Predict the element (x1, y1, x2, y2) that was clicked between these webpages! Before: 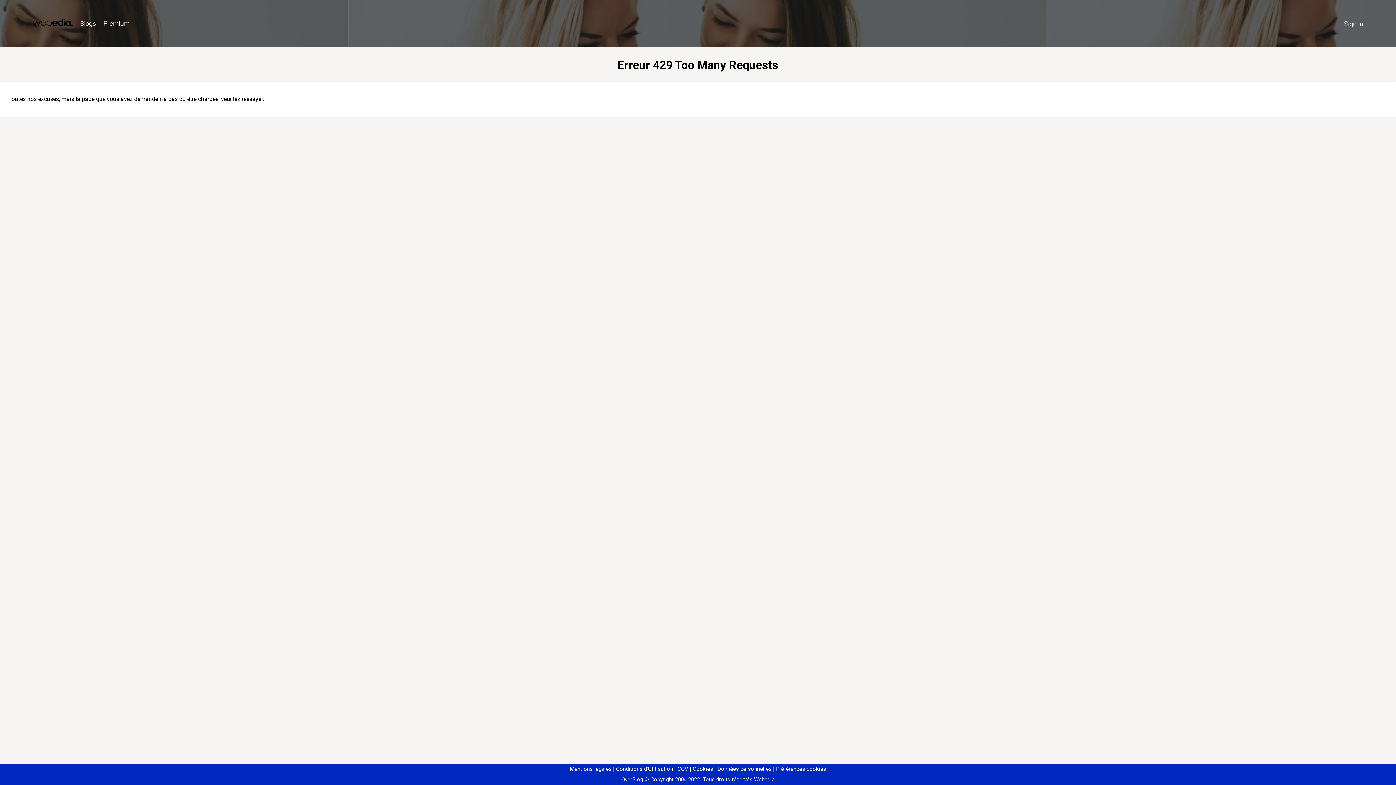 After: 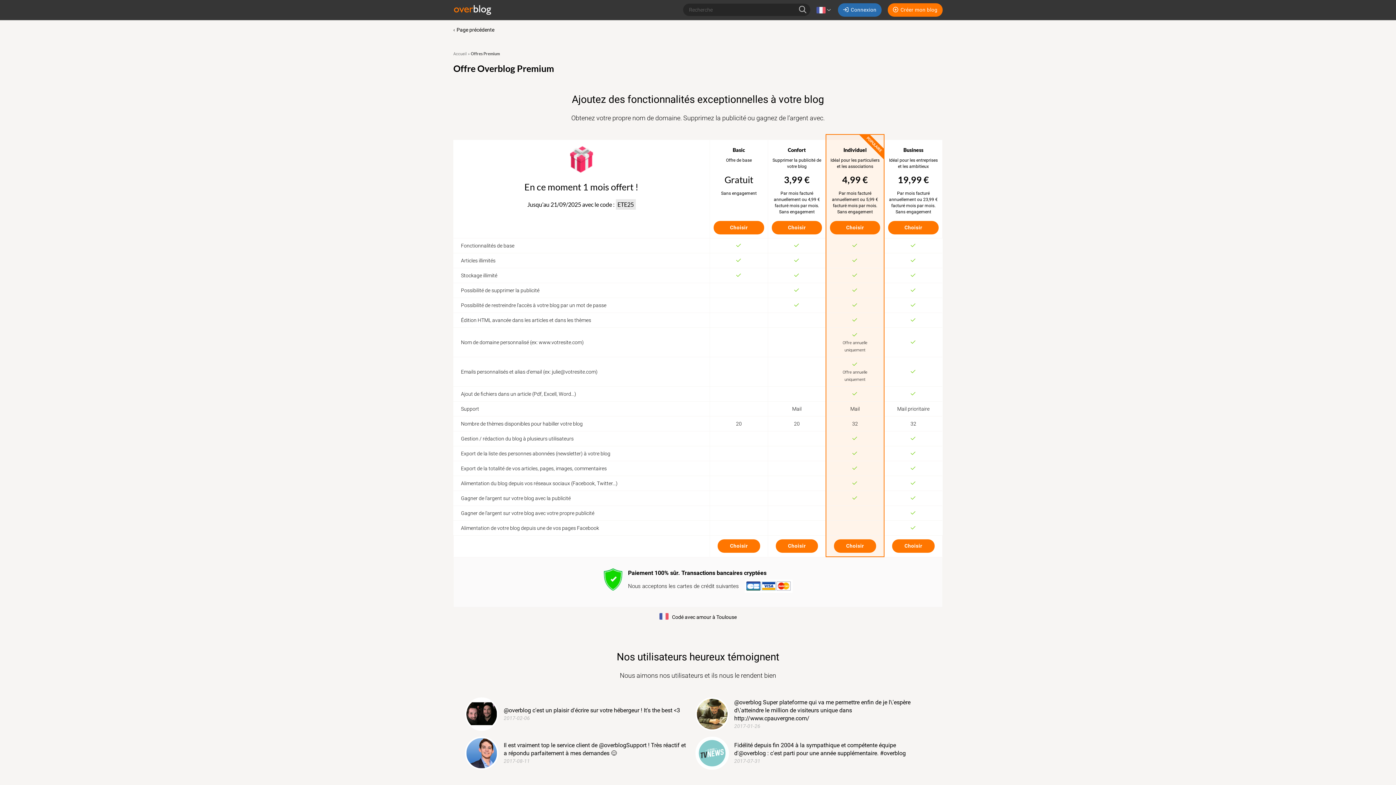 Action: label: Premium bbox: (99, 16, 133, 31)